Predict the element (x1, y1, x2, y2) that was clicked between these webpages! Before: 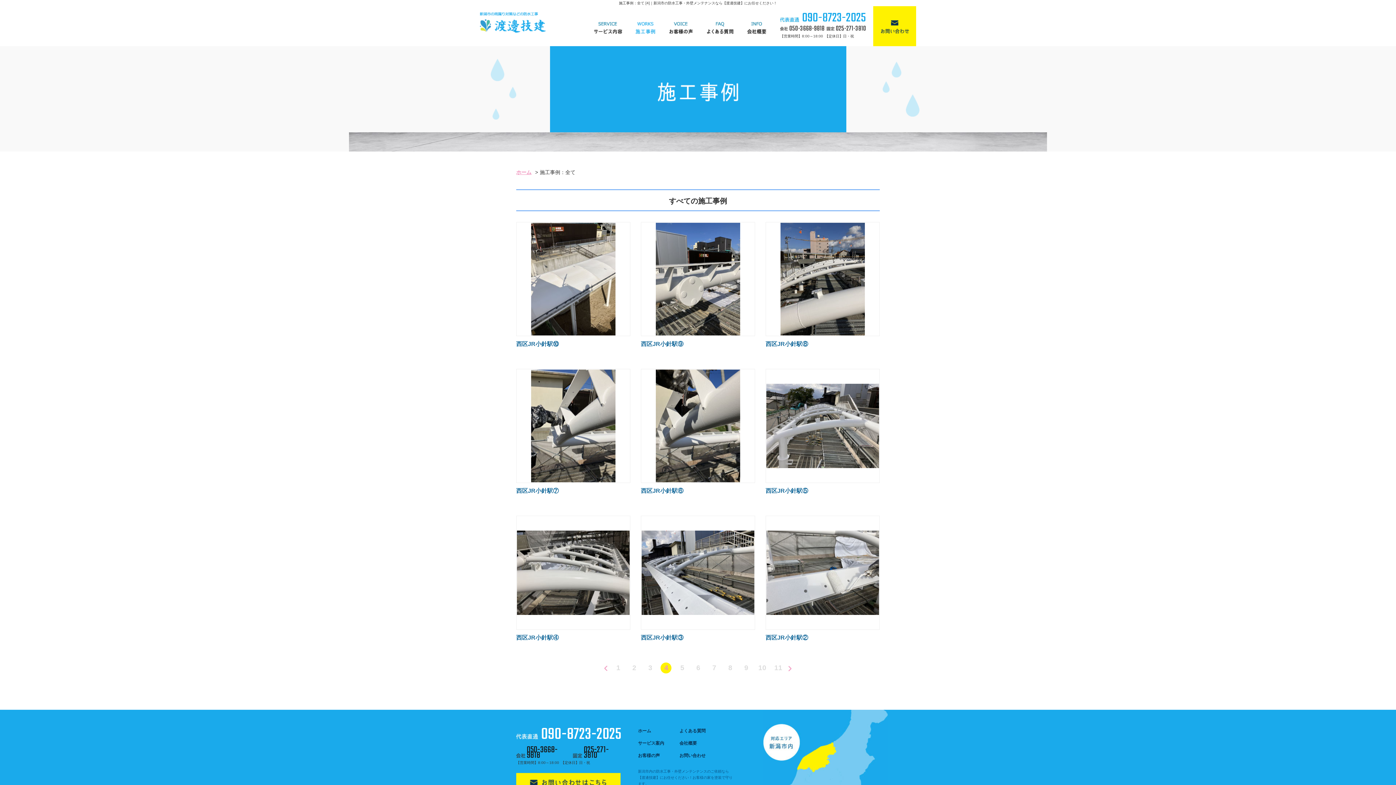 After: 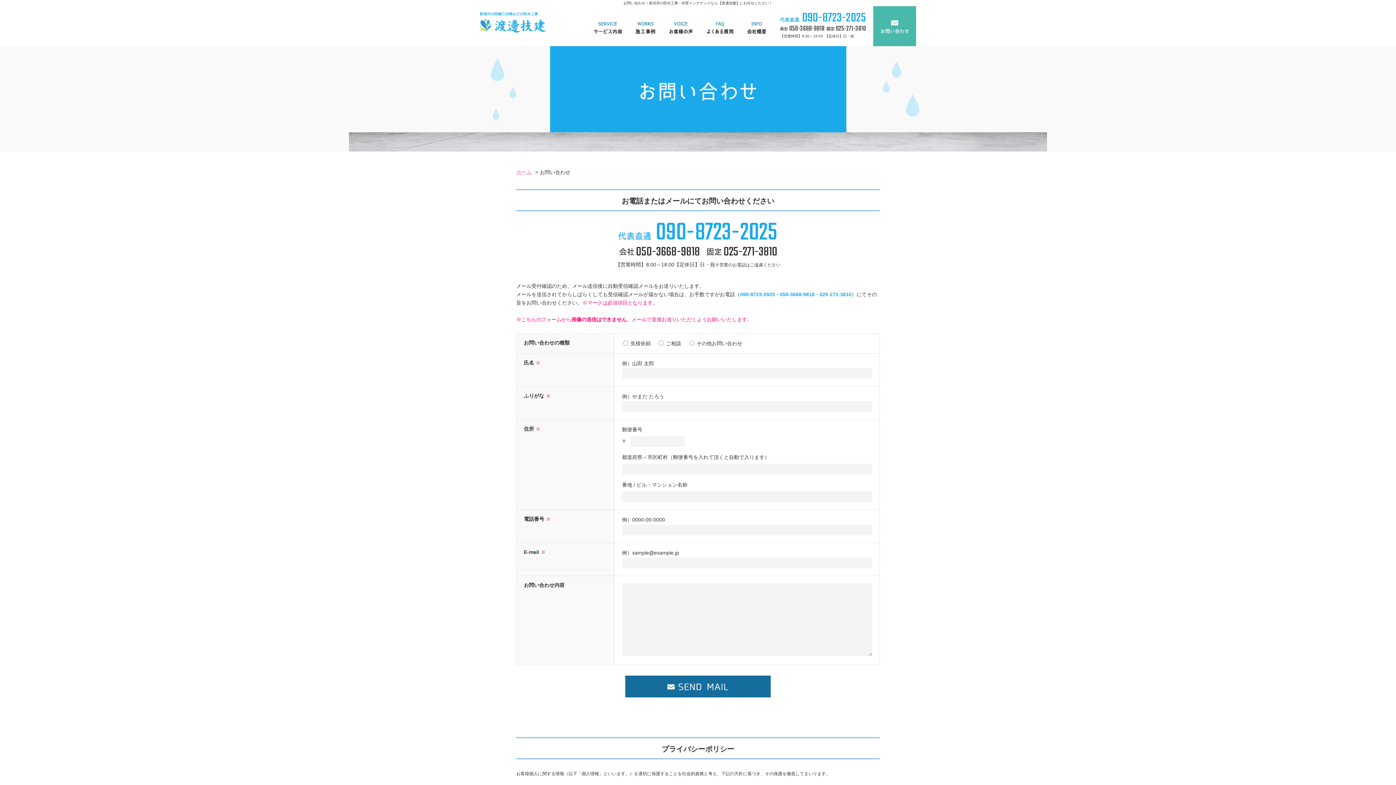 Action: label: お問い合わせ bbox: (679, 753, 705, 758)